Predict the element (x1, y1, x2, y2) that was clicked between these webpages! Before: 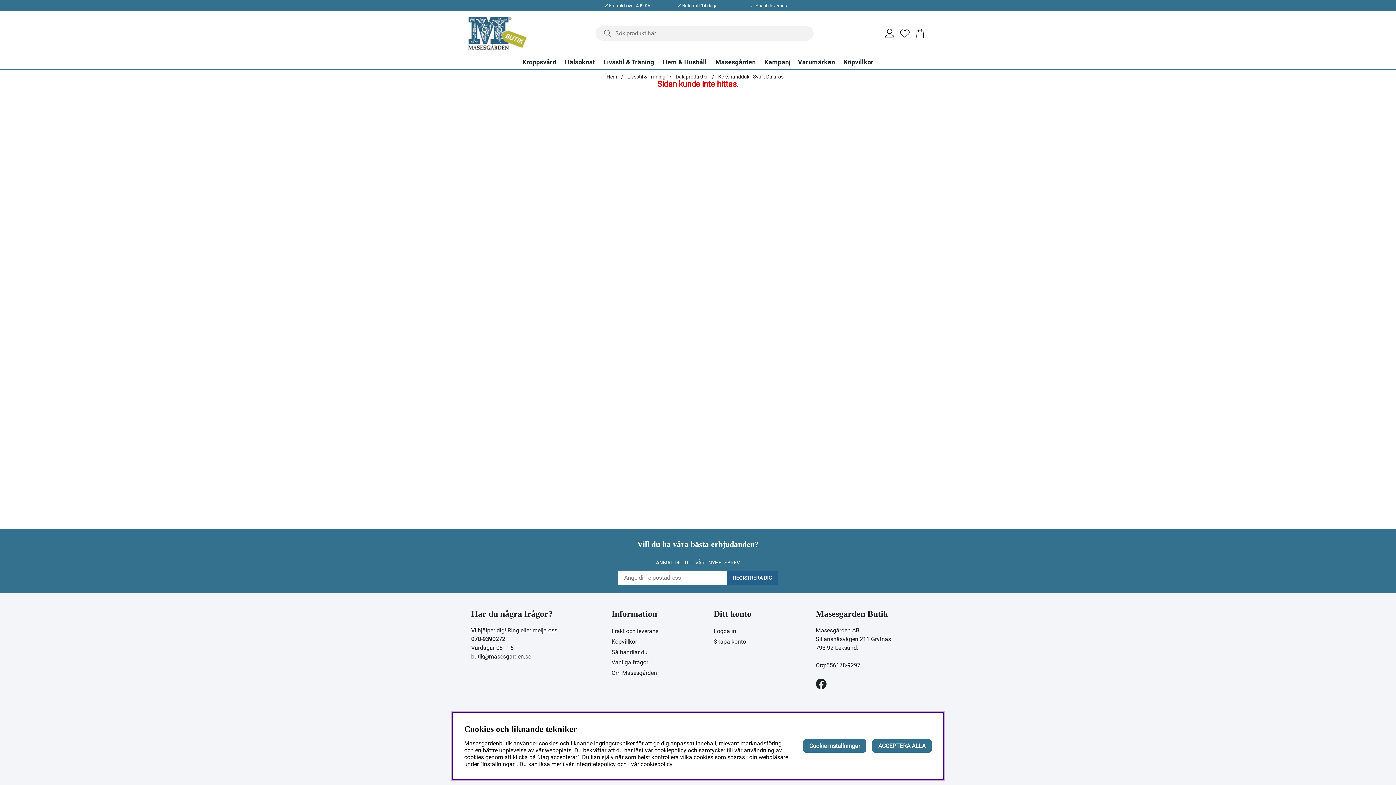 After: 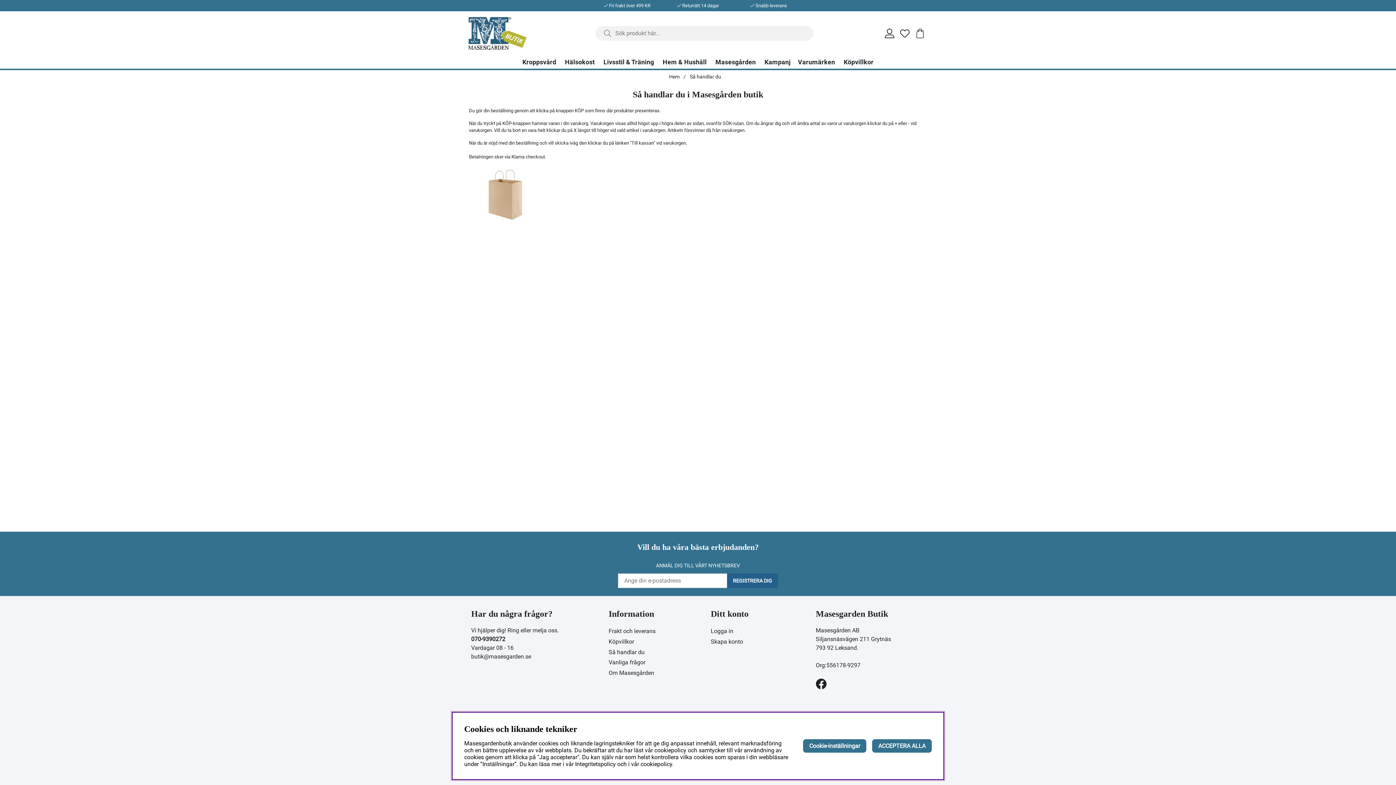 Action: bbox: (611, 648, 647, 655) label: Så handlar du